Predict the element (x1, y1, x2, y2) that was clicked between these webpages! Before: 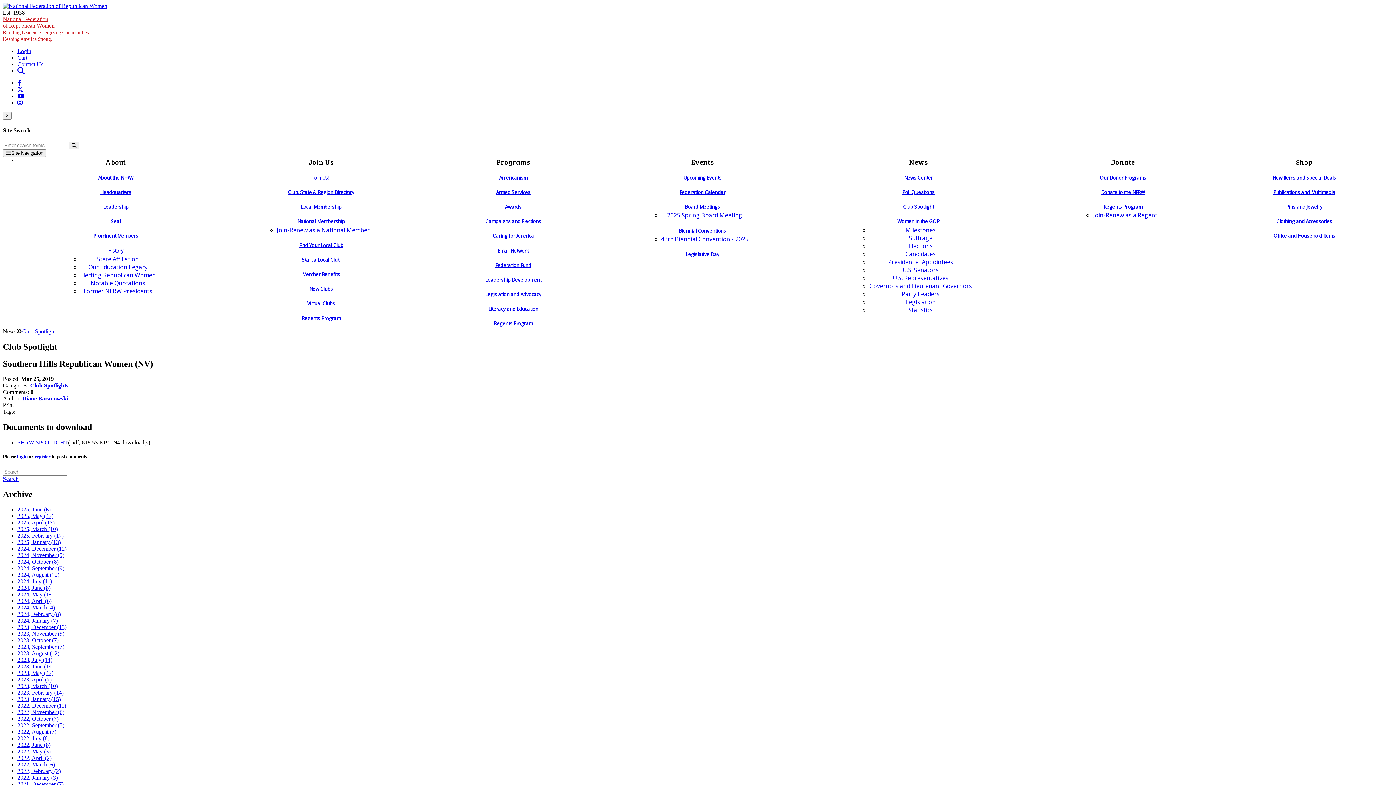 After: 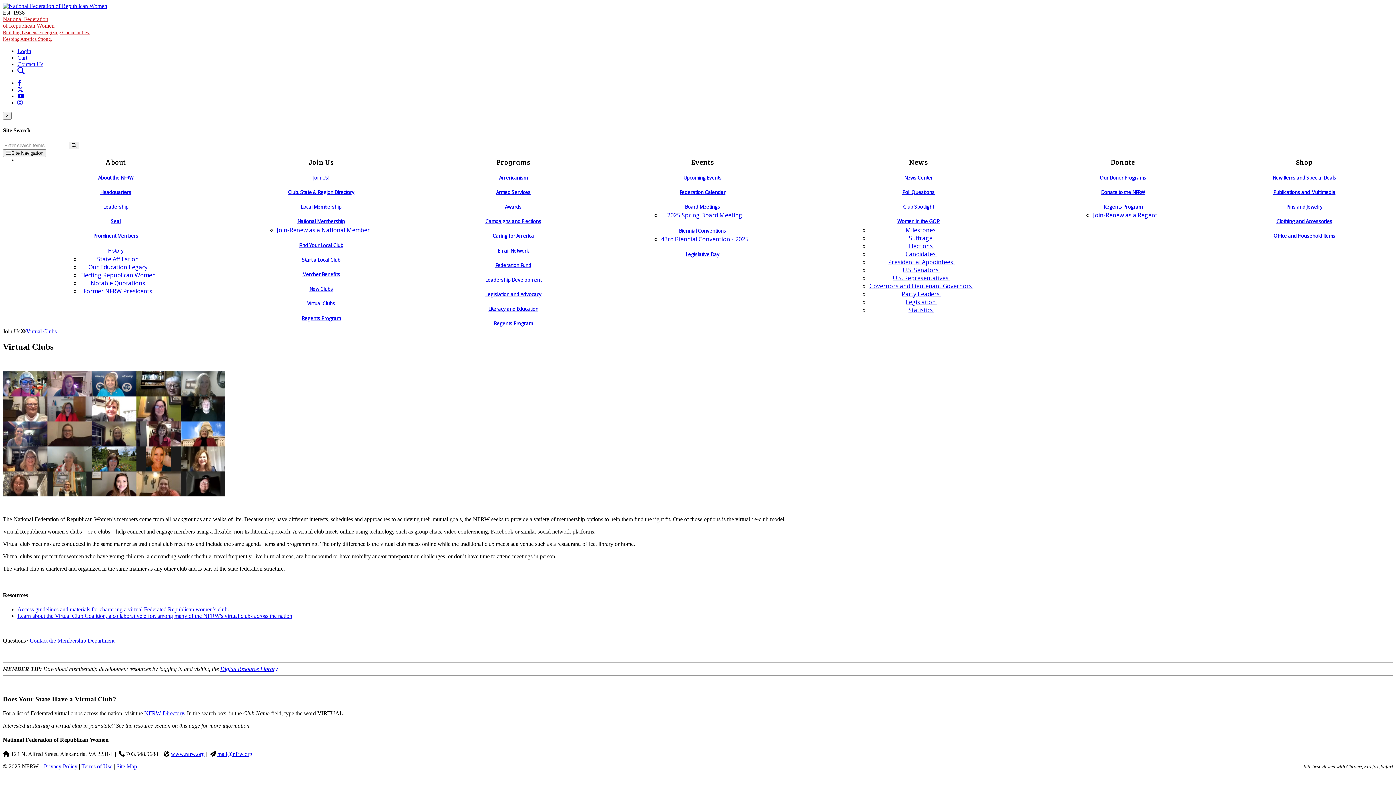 Action: label: Virtual Clubs bbox: (307, 300, 335, 307)